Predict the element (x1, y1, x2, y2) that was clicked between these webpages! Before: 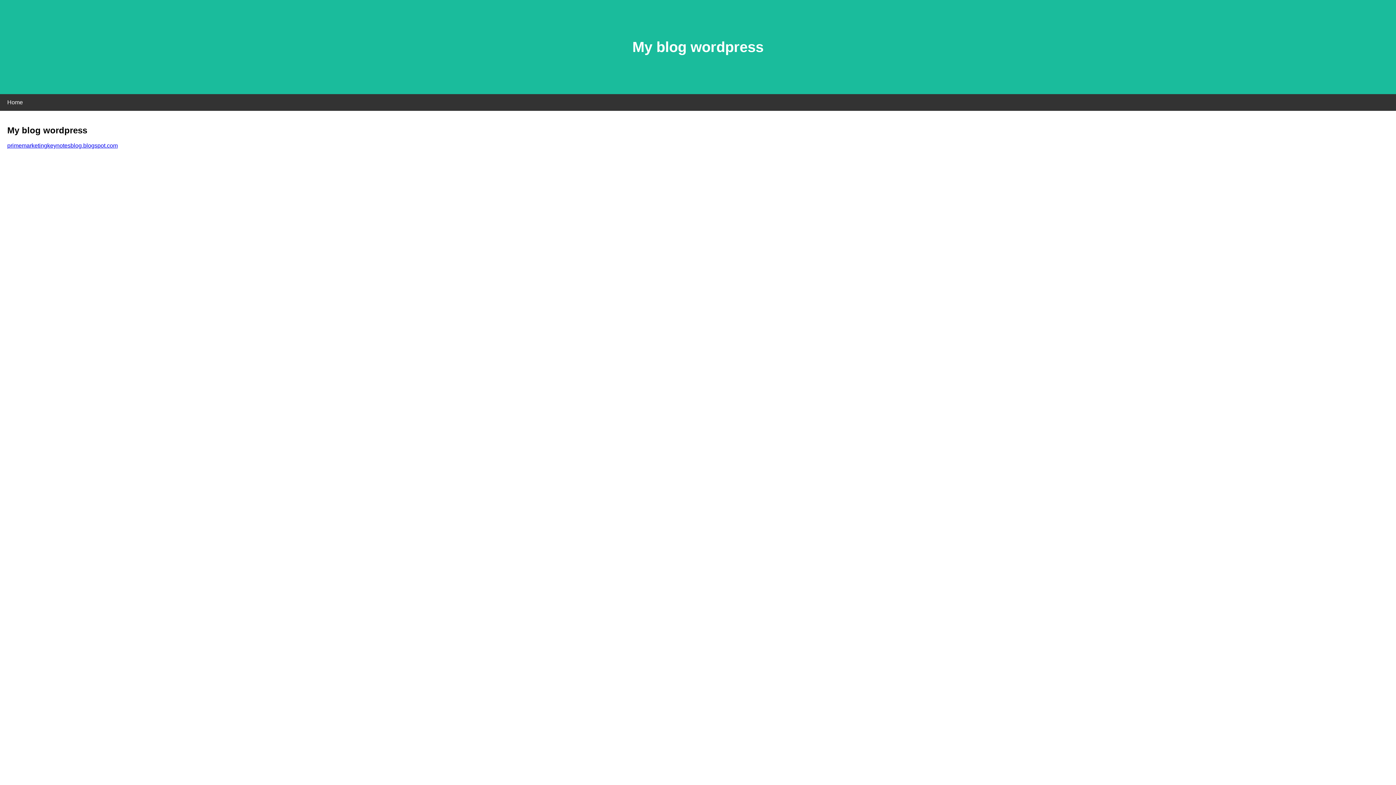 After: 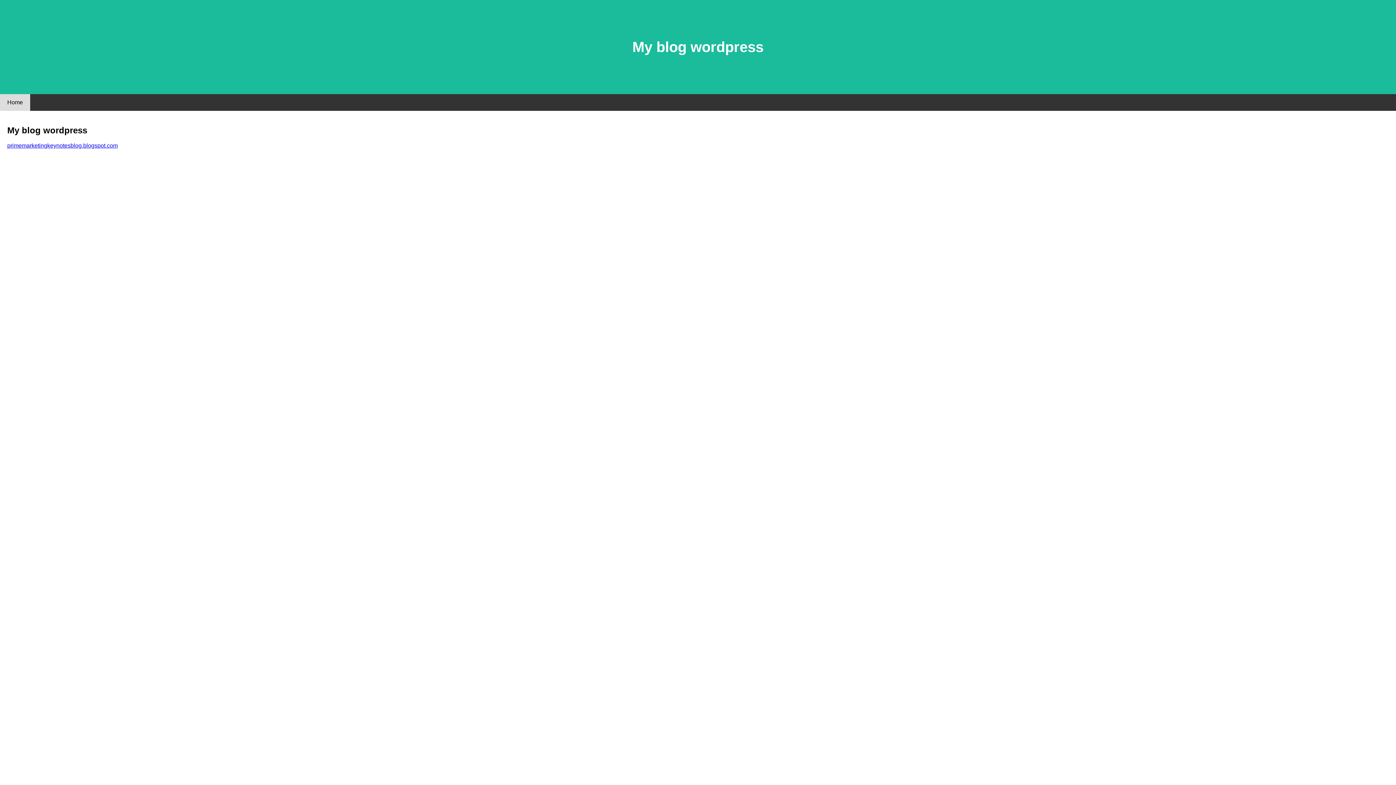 Action: bbox: (0, 94, 30, 110) label: Home